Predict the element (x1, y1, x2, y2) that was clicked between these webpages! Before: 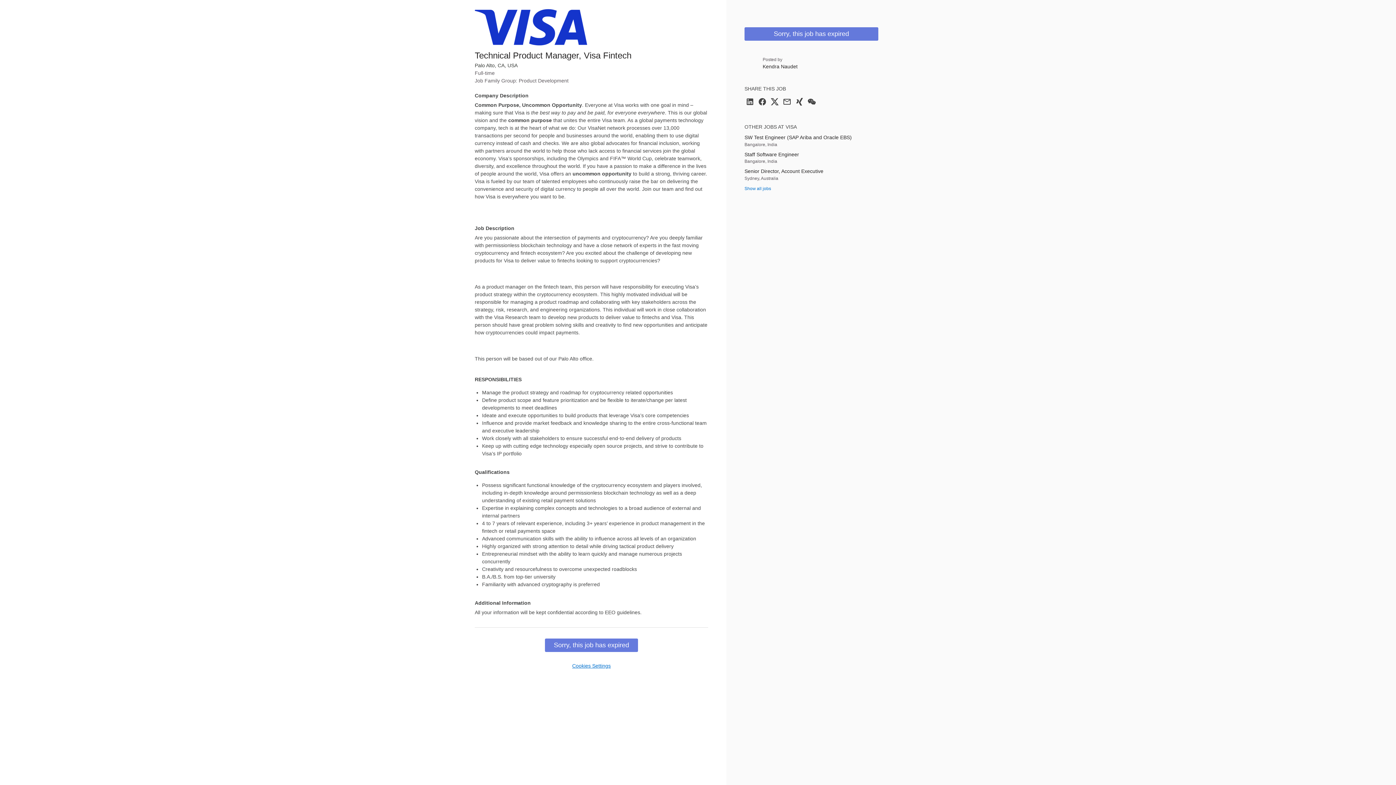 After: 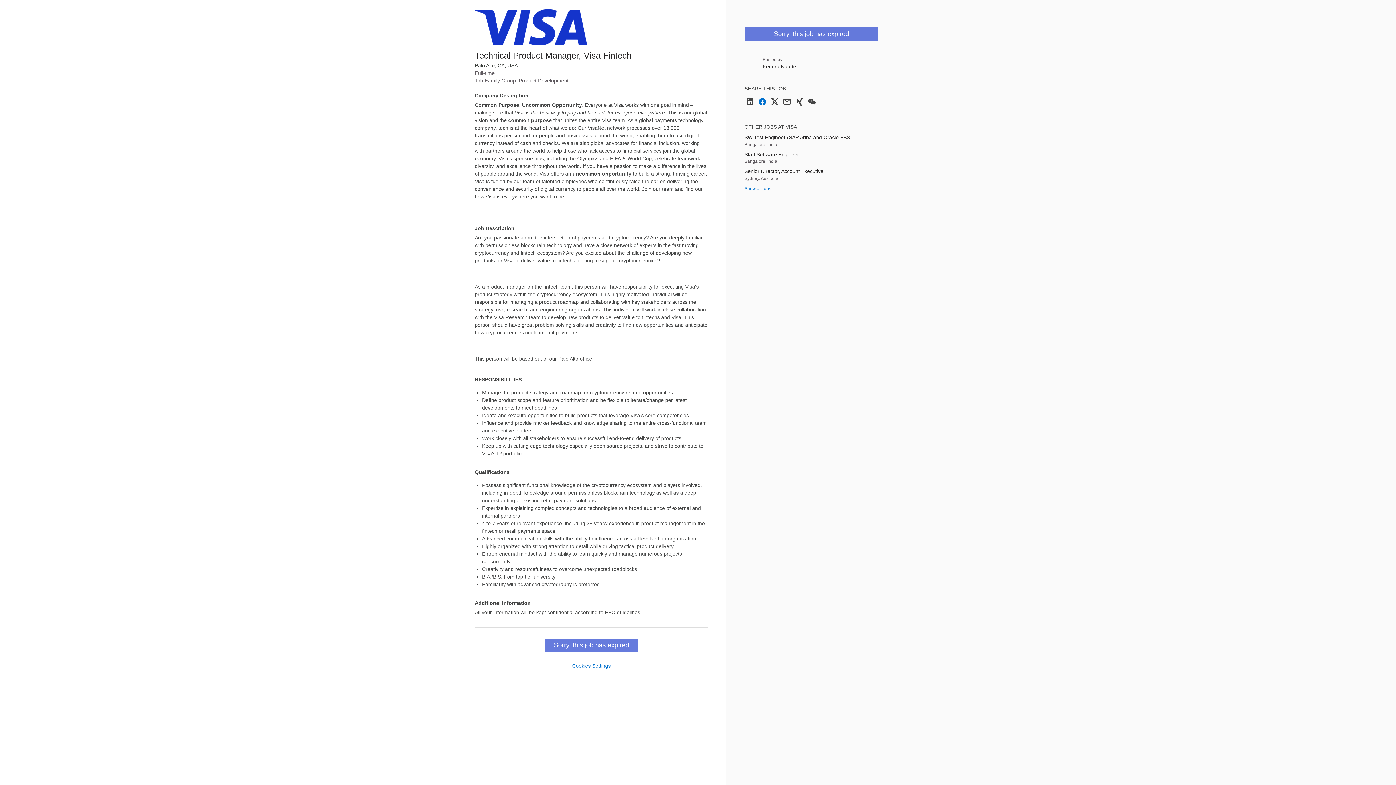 Action: bbox: (758, 102, 766, 107) label: Share on Facebook